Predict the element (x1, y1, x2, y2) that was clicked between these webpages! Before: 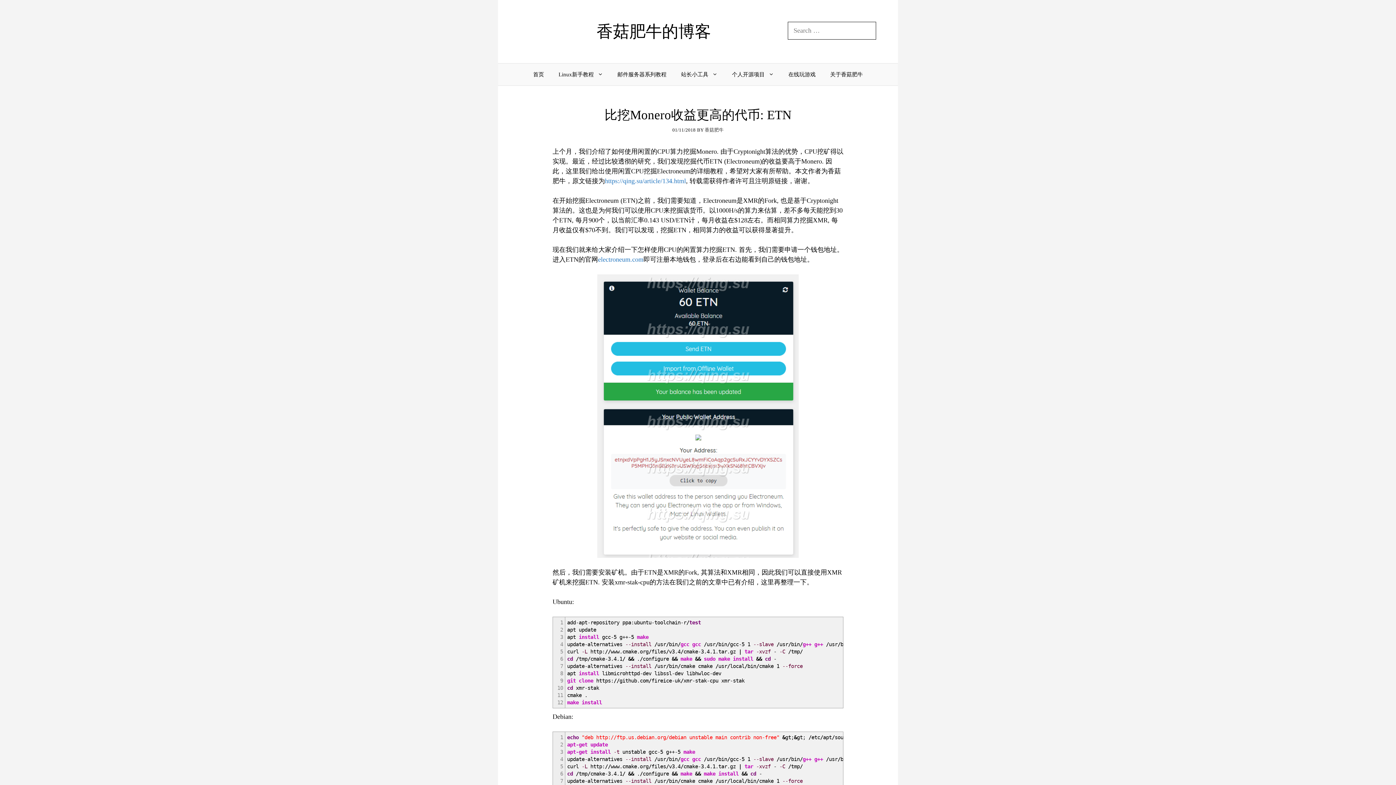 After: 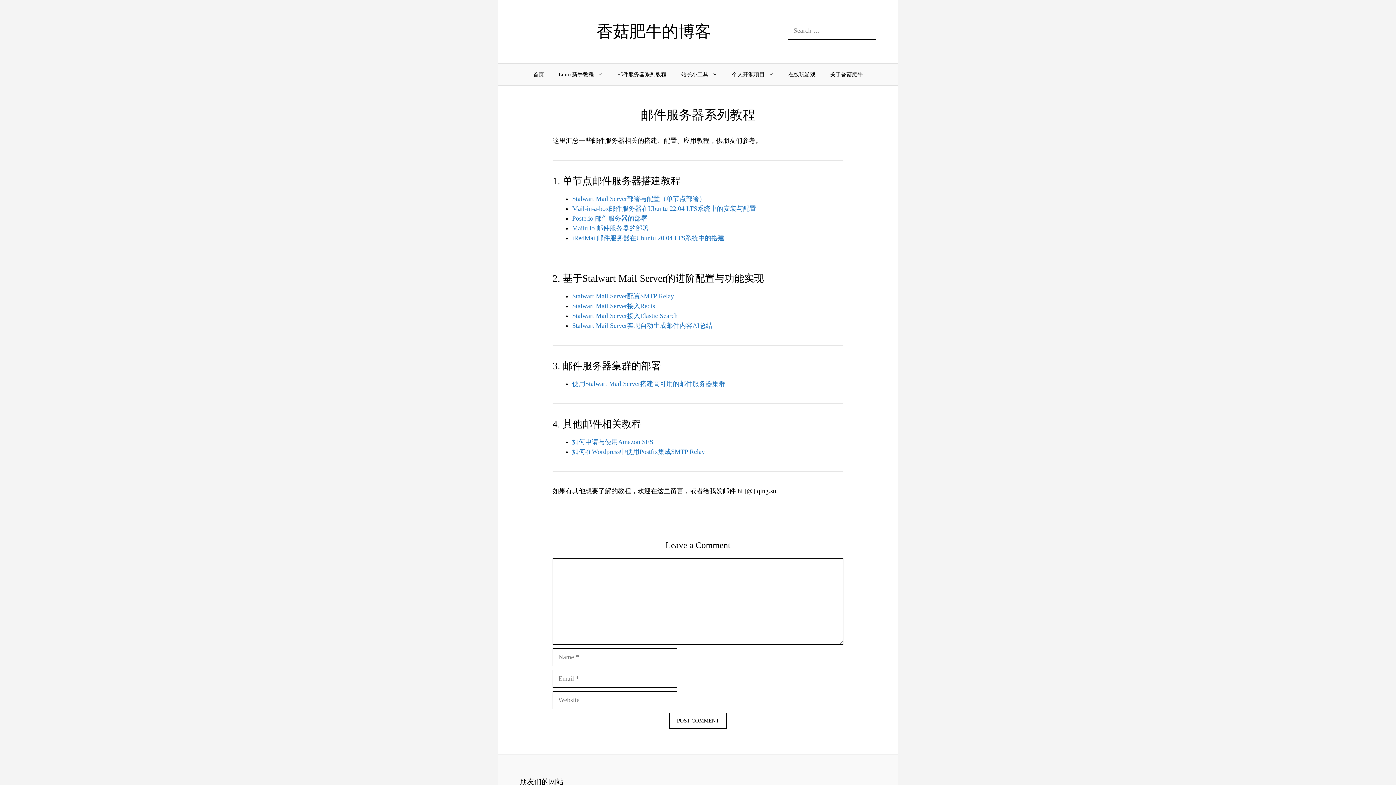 Action: label: 邮件服务器系列教程 bbox: (610, 63, 674, 85)